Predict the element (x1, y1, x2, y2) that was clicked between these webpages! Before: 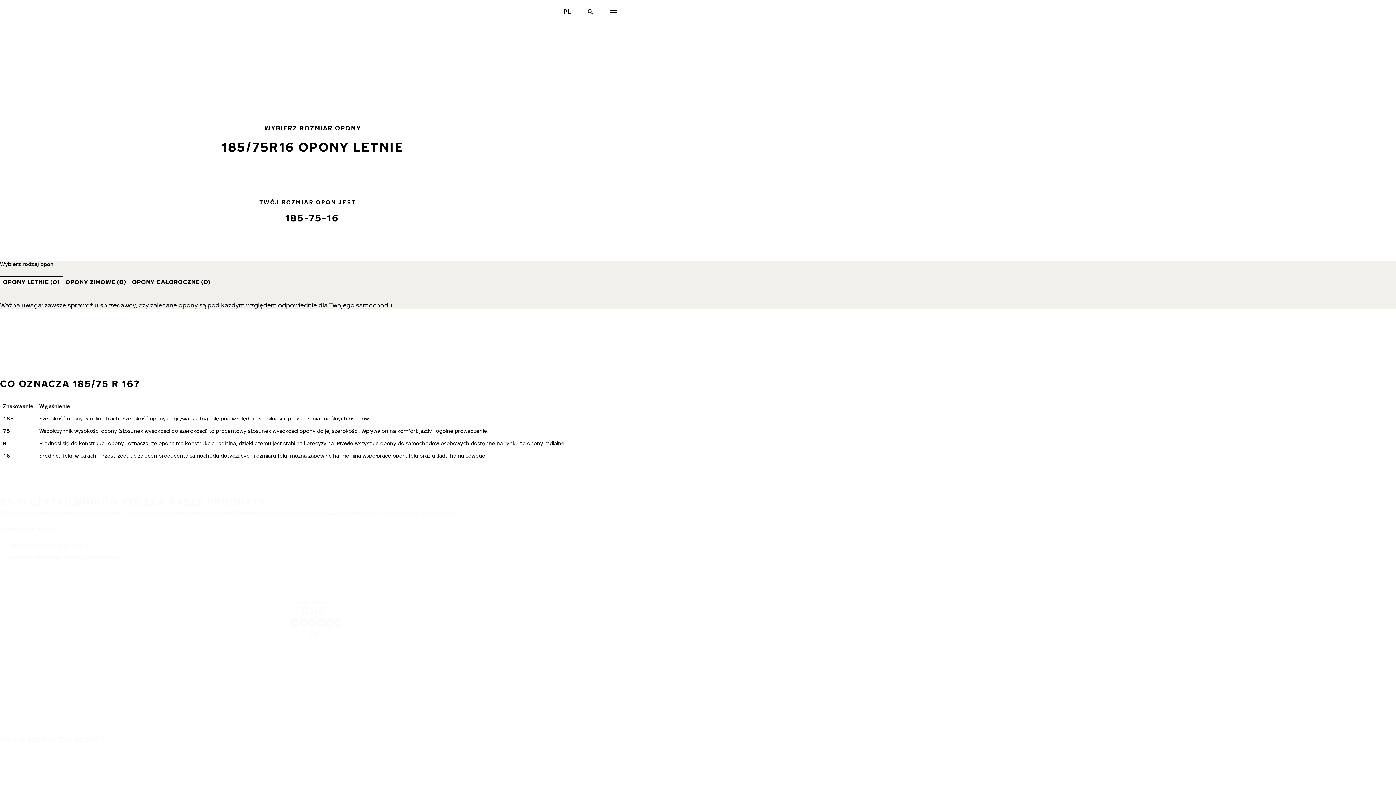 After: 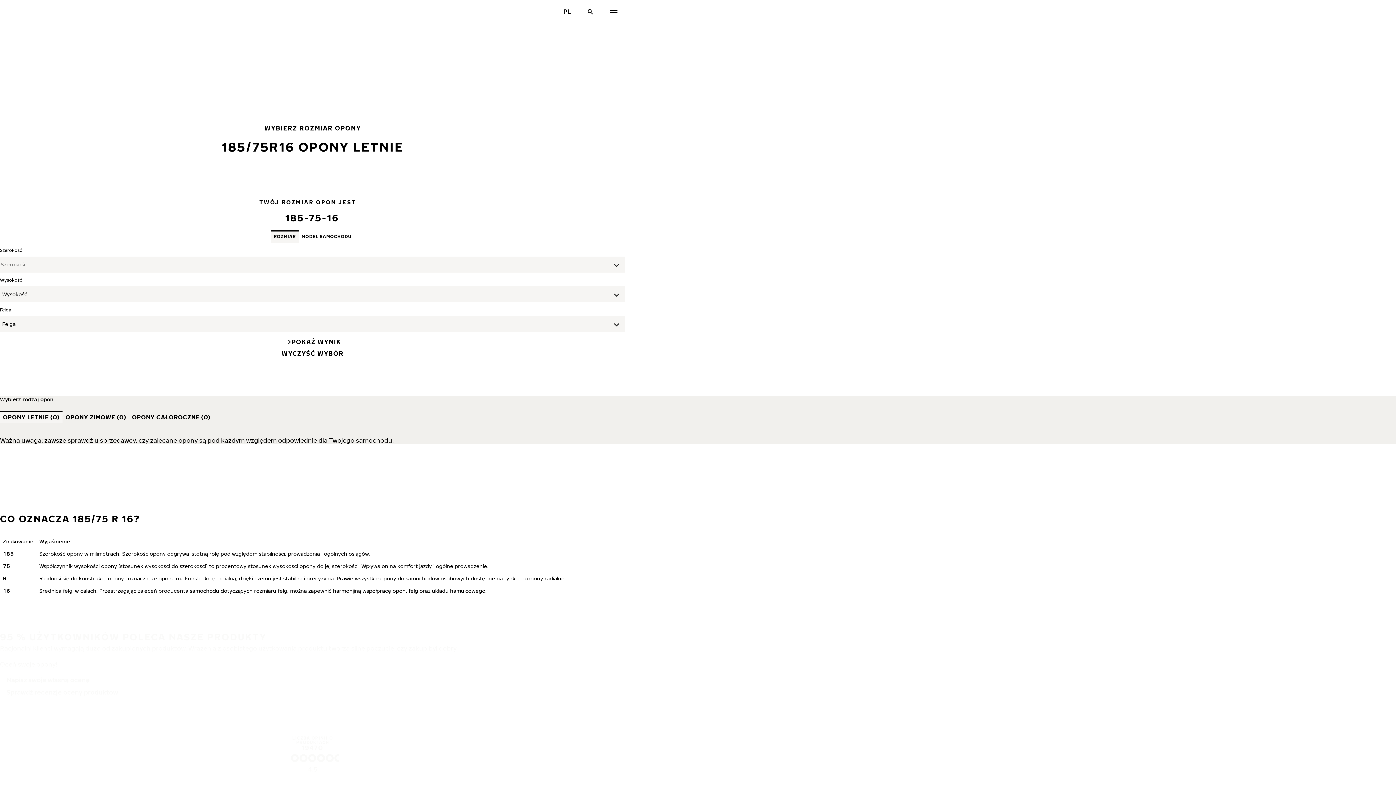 Action: bbox: (257, 197, 368, 226) label: TWÓJ ROZMIAR OPON JEST 
185-75-16